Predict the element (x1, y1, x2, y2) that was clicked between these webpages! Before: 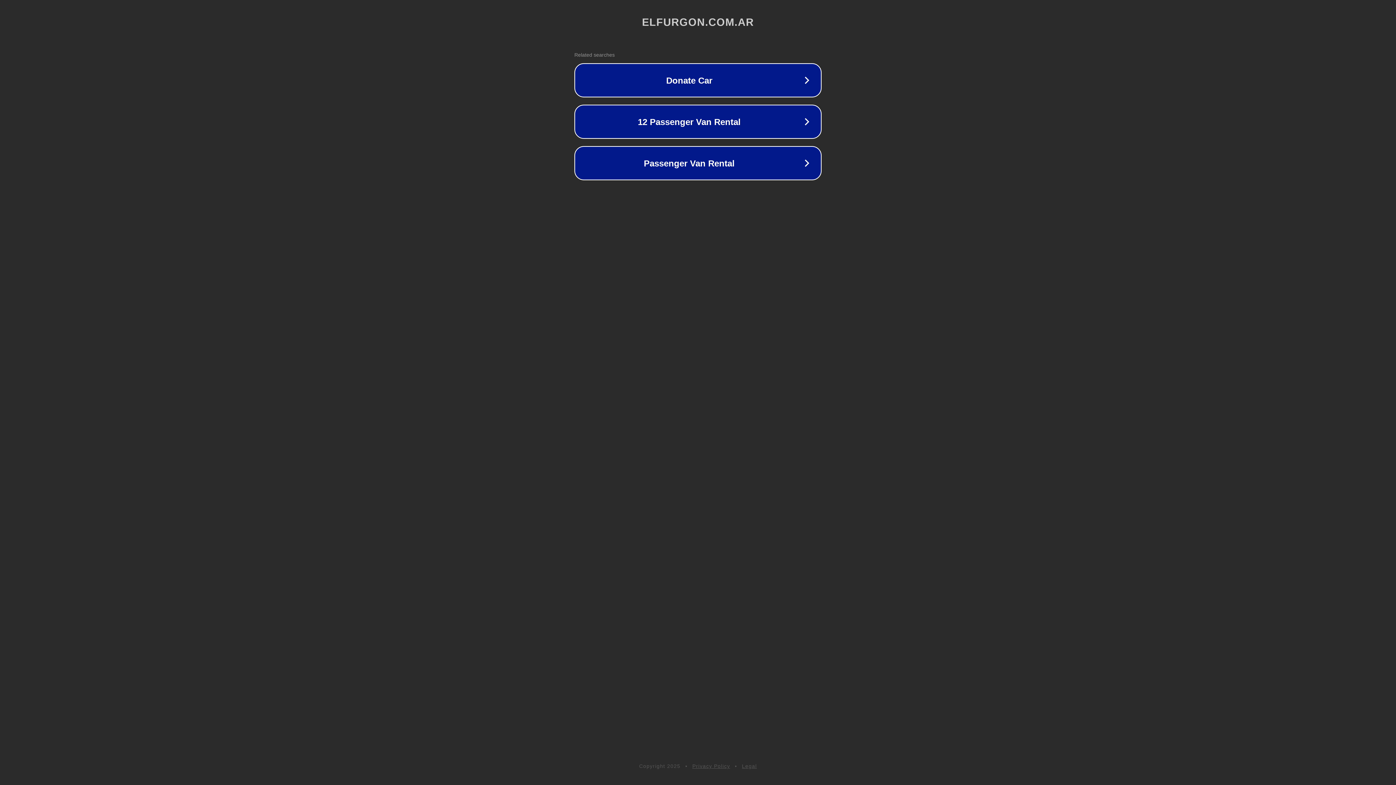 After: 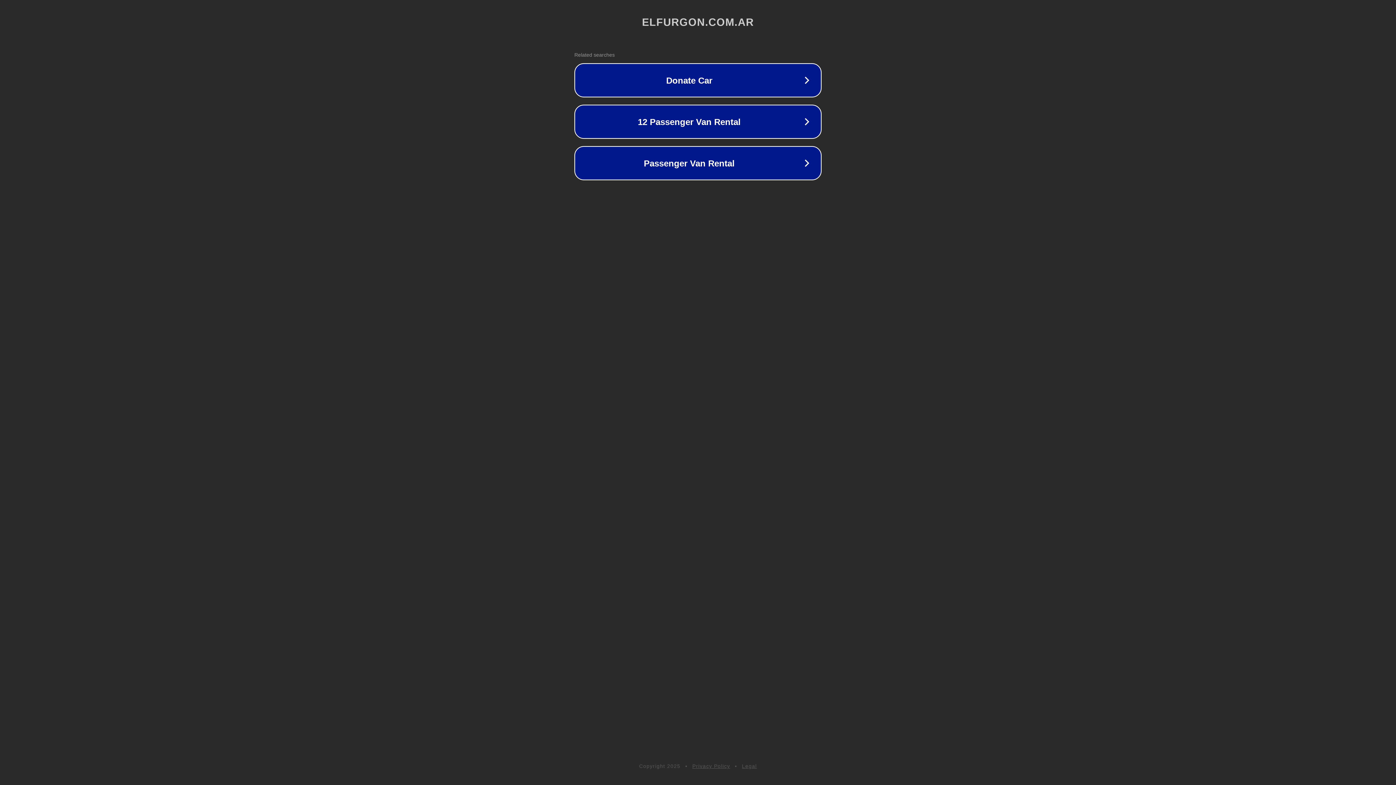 Action: bbox: (692, 763, 730, 769) label: Privacy Policy